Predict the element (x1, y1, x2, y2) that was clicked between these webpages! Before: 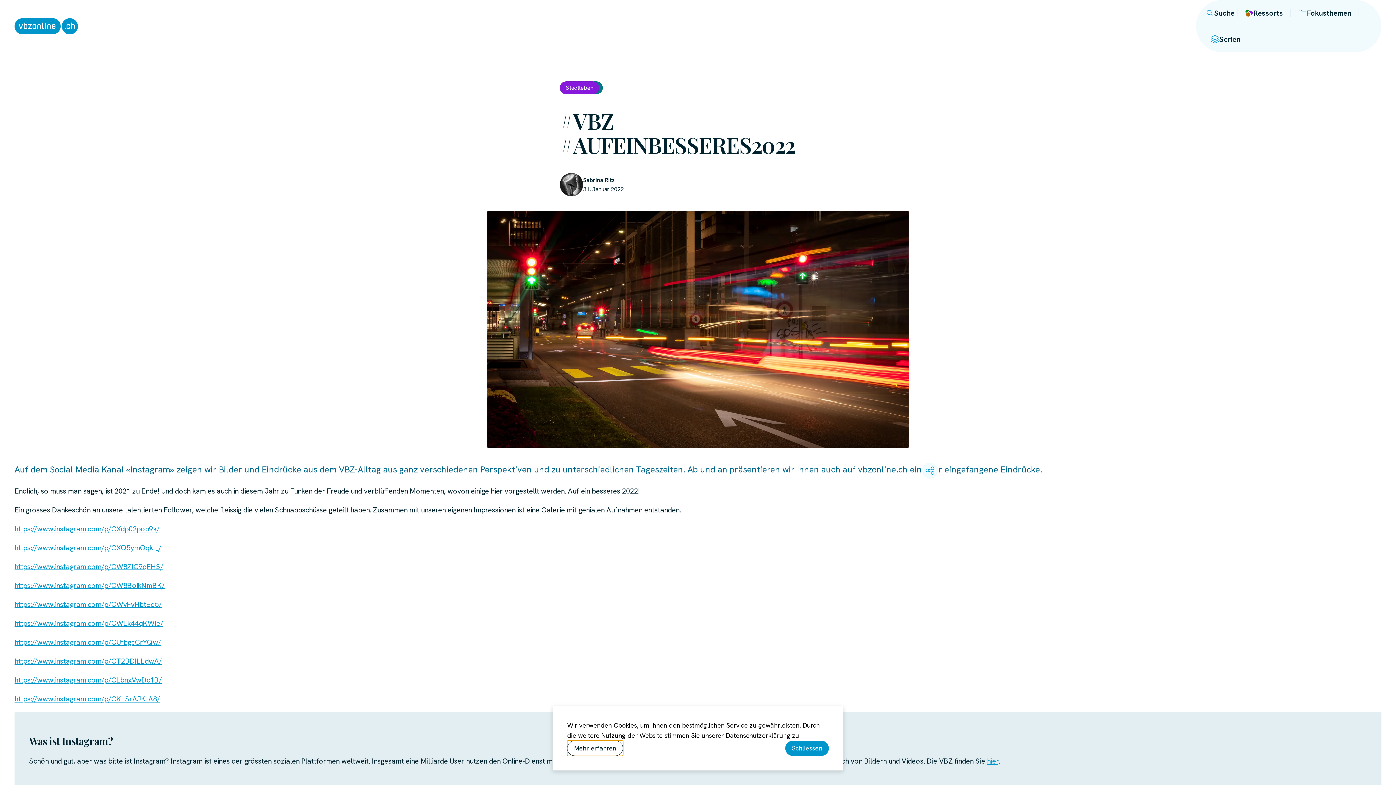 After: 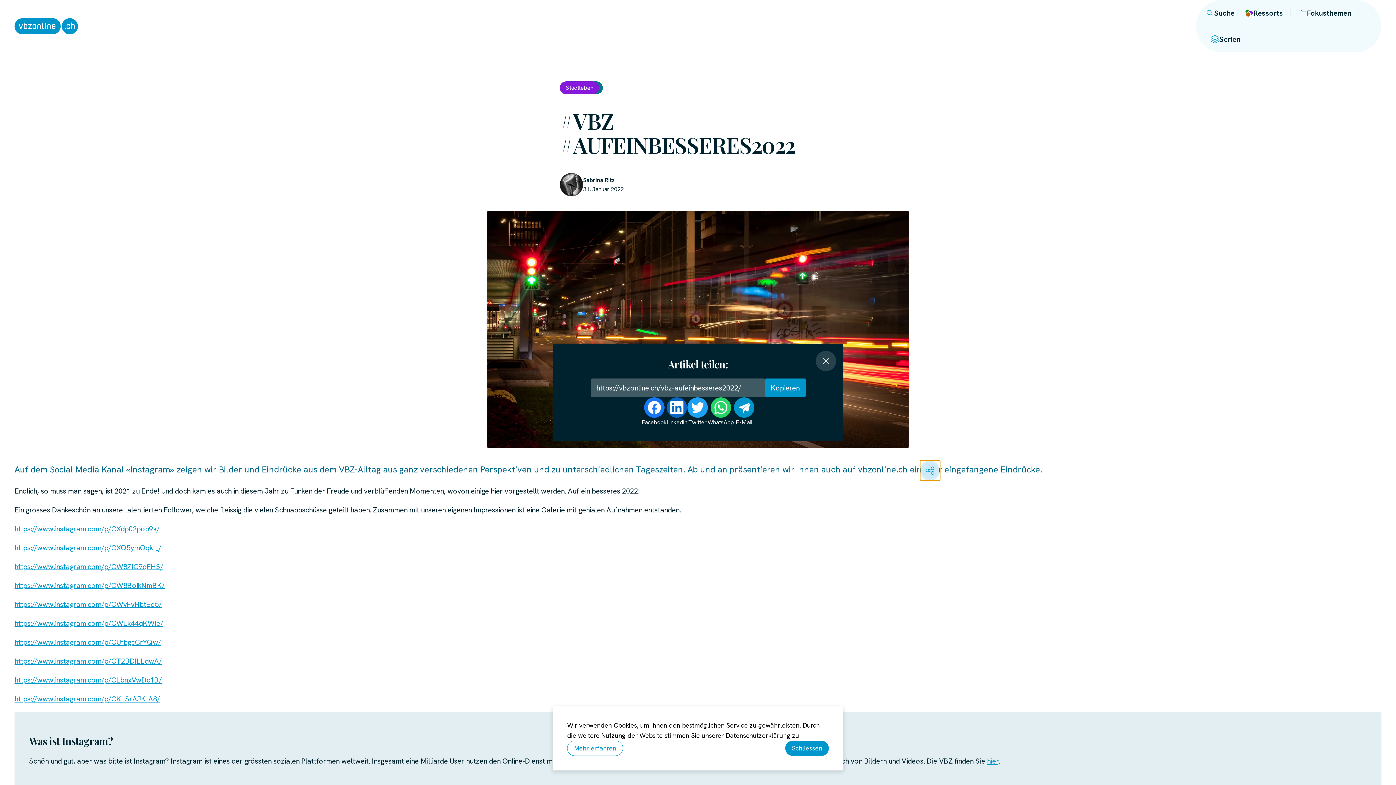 Action: bbox: (922, 462, 938, 478) label: Teilen